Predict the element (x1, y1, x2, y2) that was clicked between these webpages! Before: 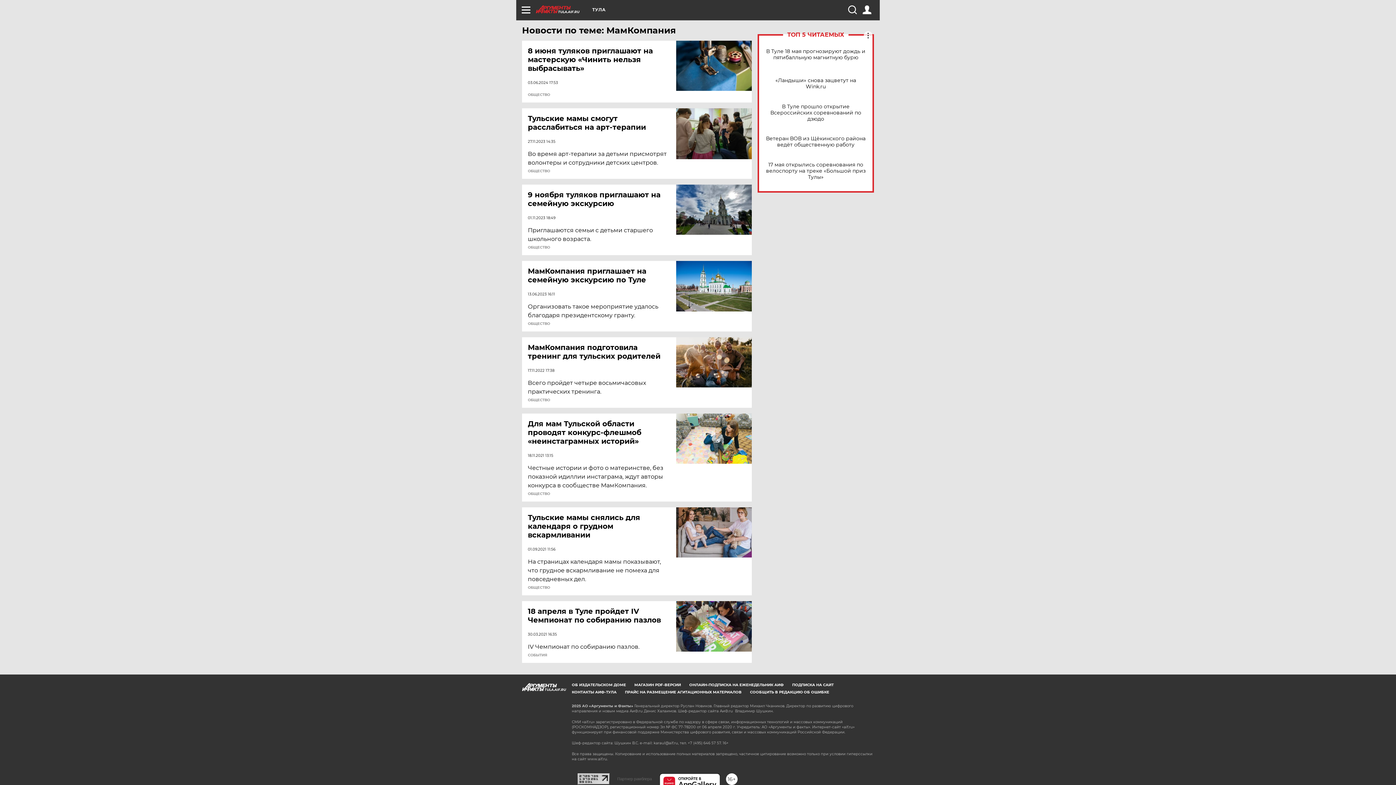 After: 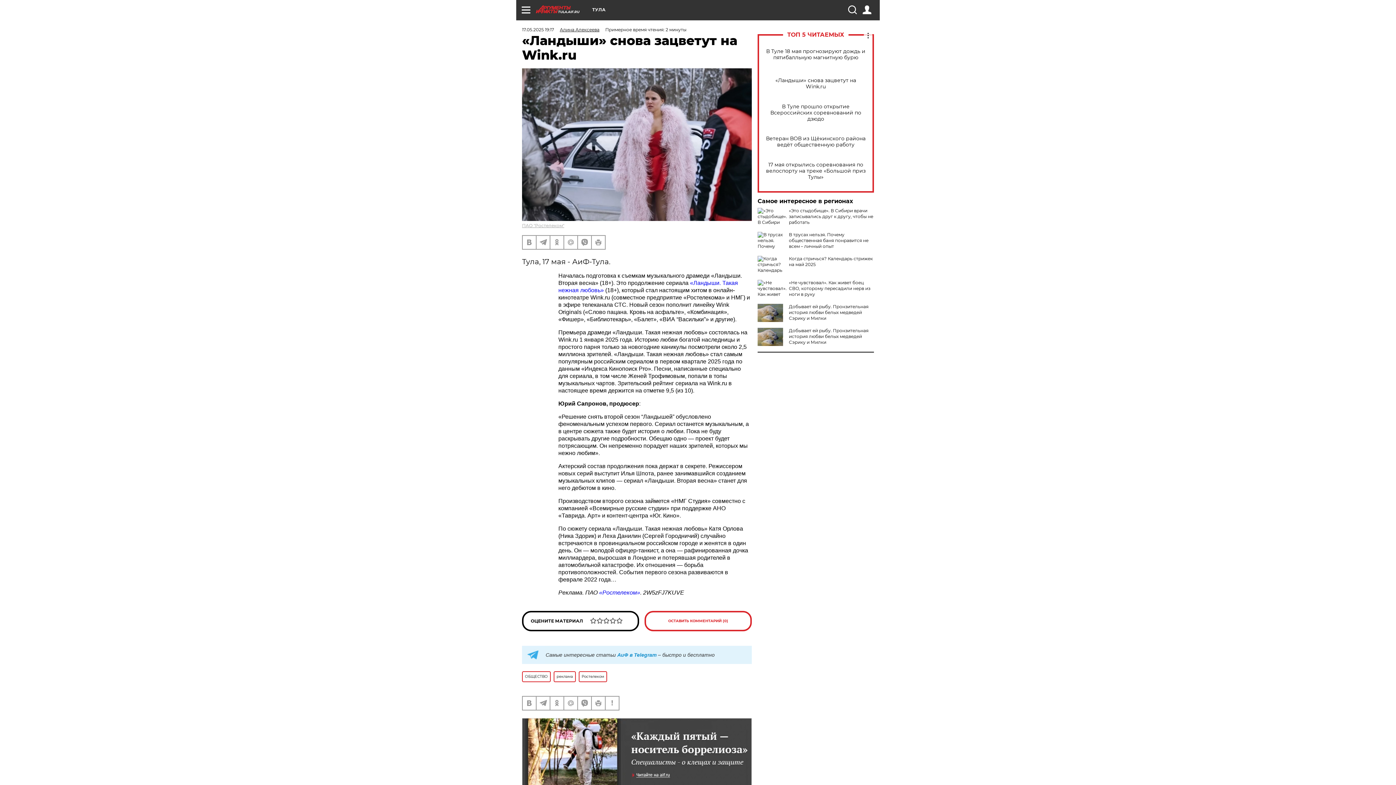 Action: bbox: (765, 77, 866, 89) label: «Ландыши» снова зацветут на Wink.ru